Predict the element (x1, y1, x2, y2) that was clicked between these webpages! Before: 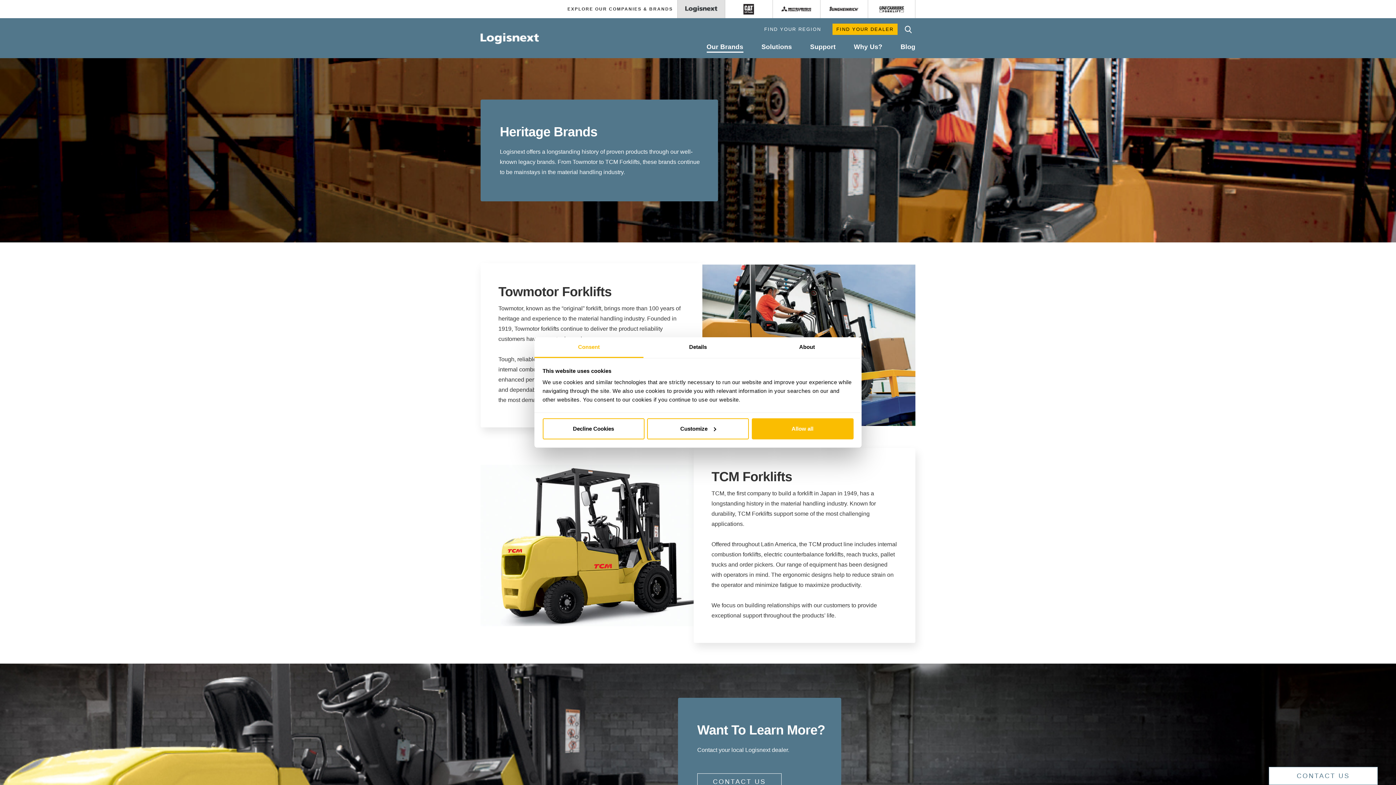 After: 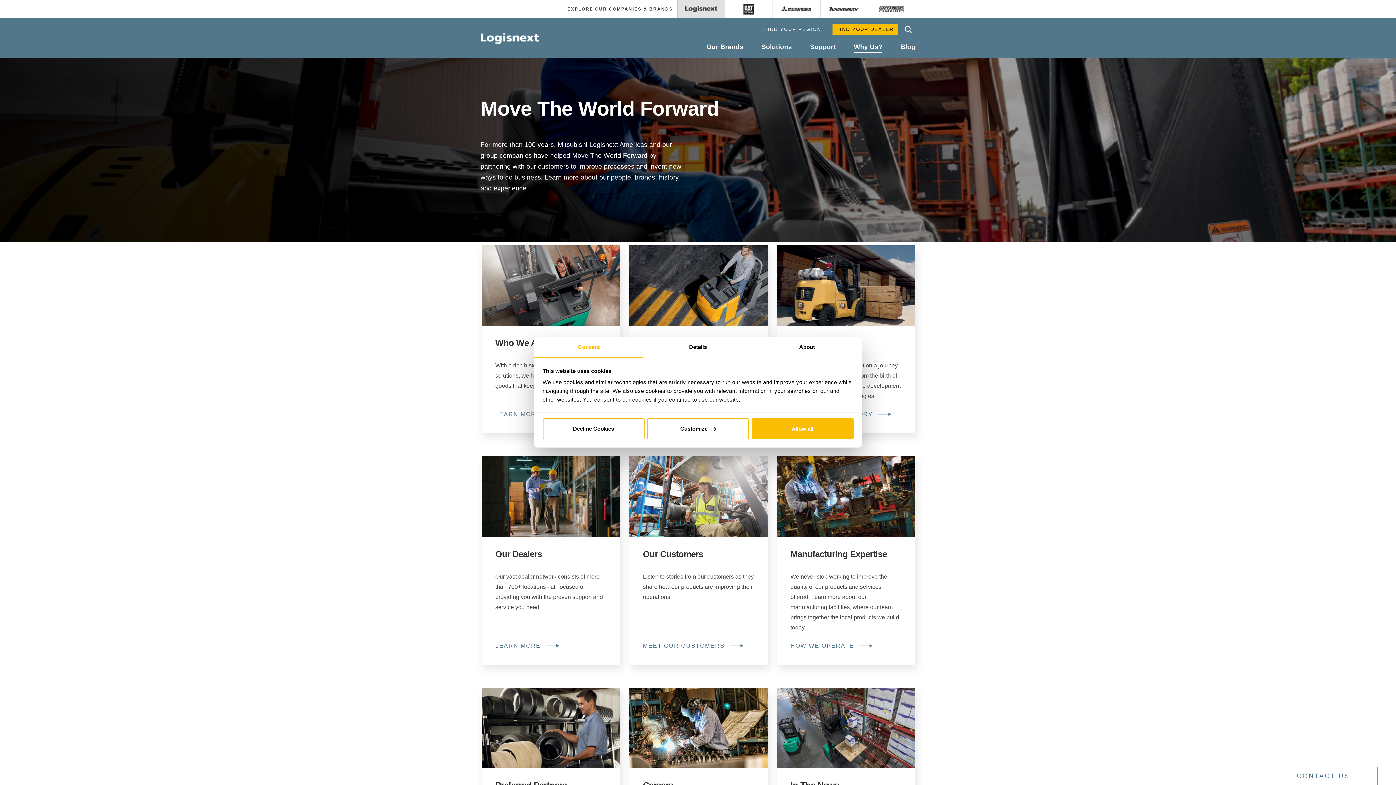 Action: label: Why Us? bbox: (854, 43, 882, 52)